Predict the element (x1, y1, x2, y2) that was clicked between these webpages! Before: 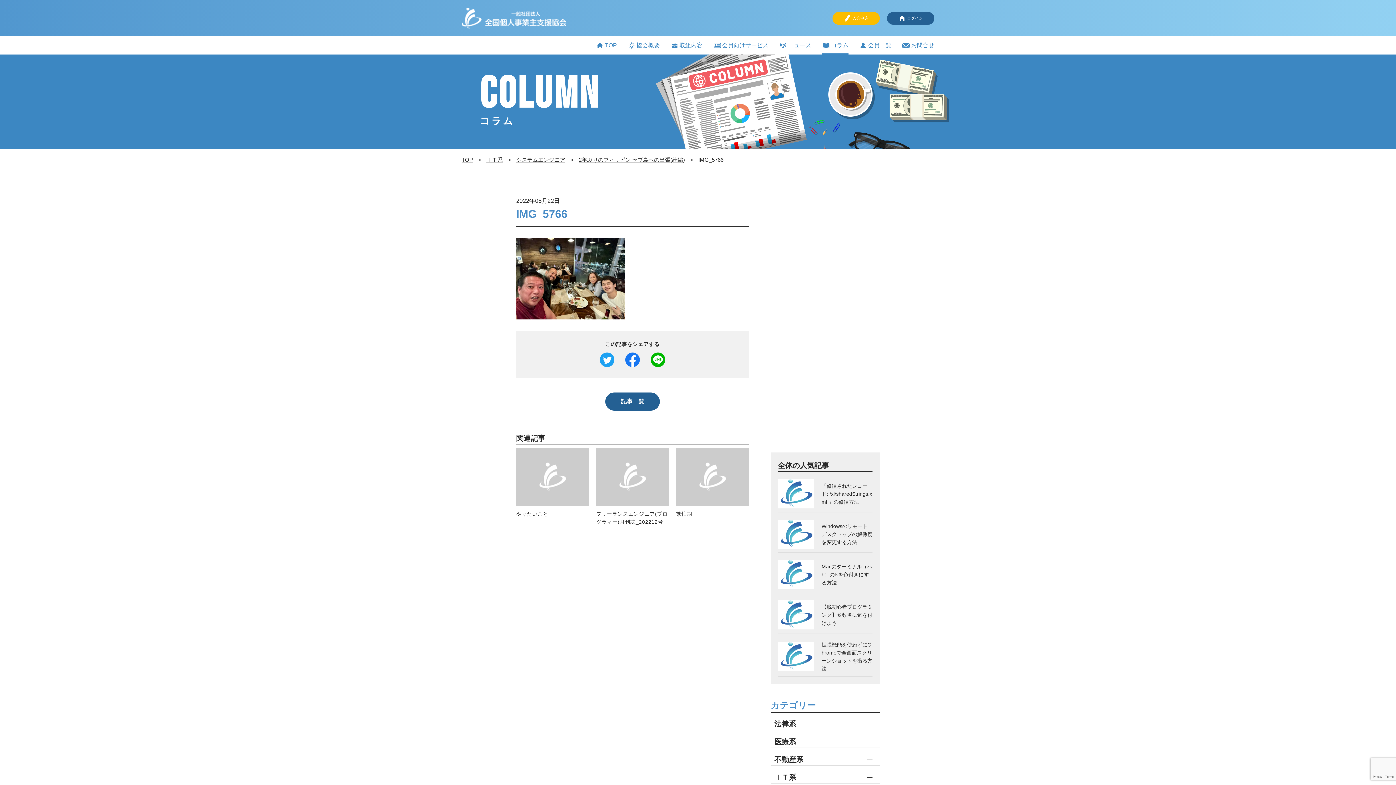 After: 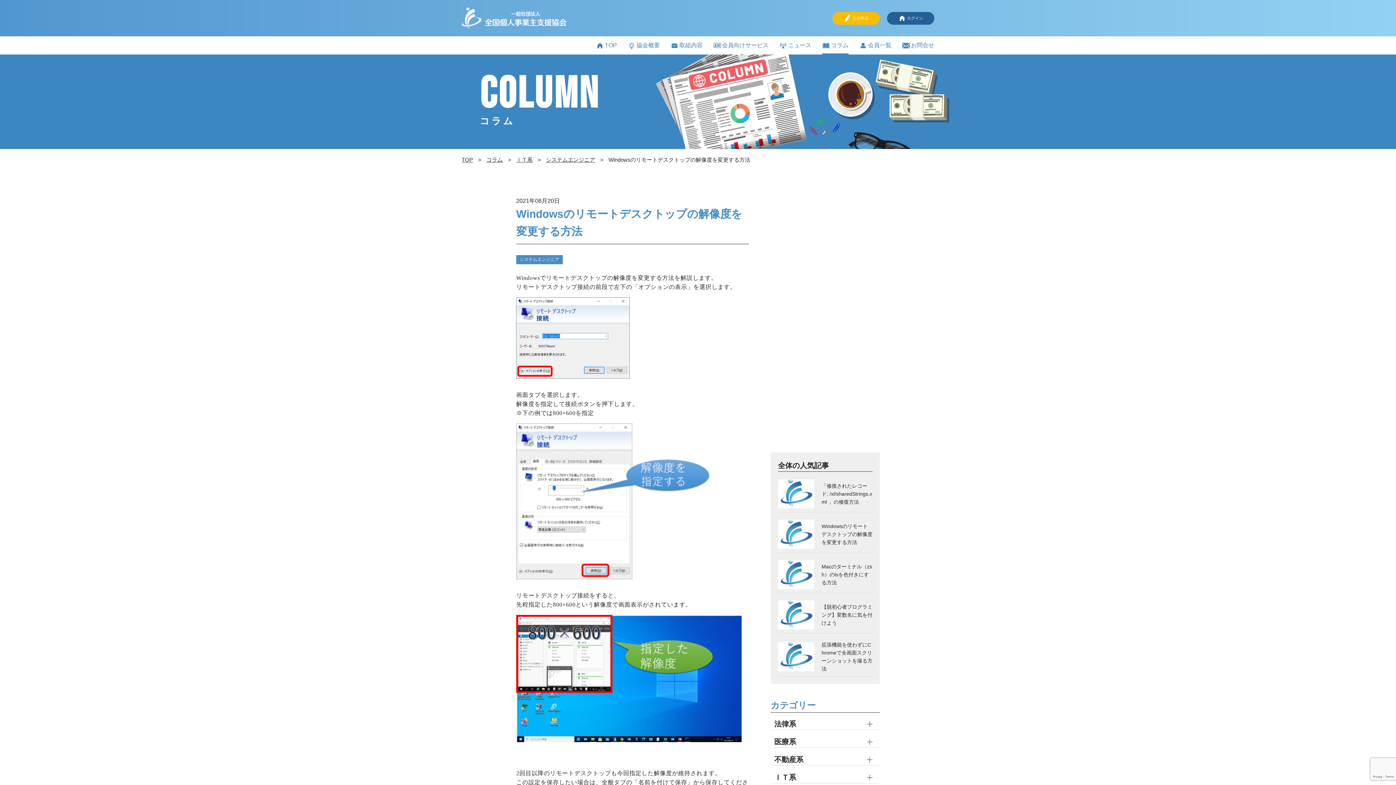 Action: bbox: (821, 522, 872, 546) label: Windowsのリモートデスクトップの解像度を変更する方法